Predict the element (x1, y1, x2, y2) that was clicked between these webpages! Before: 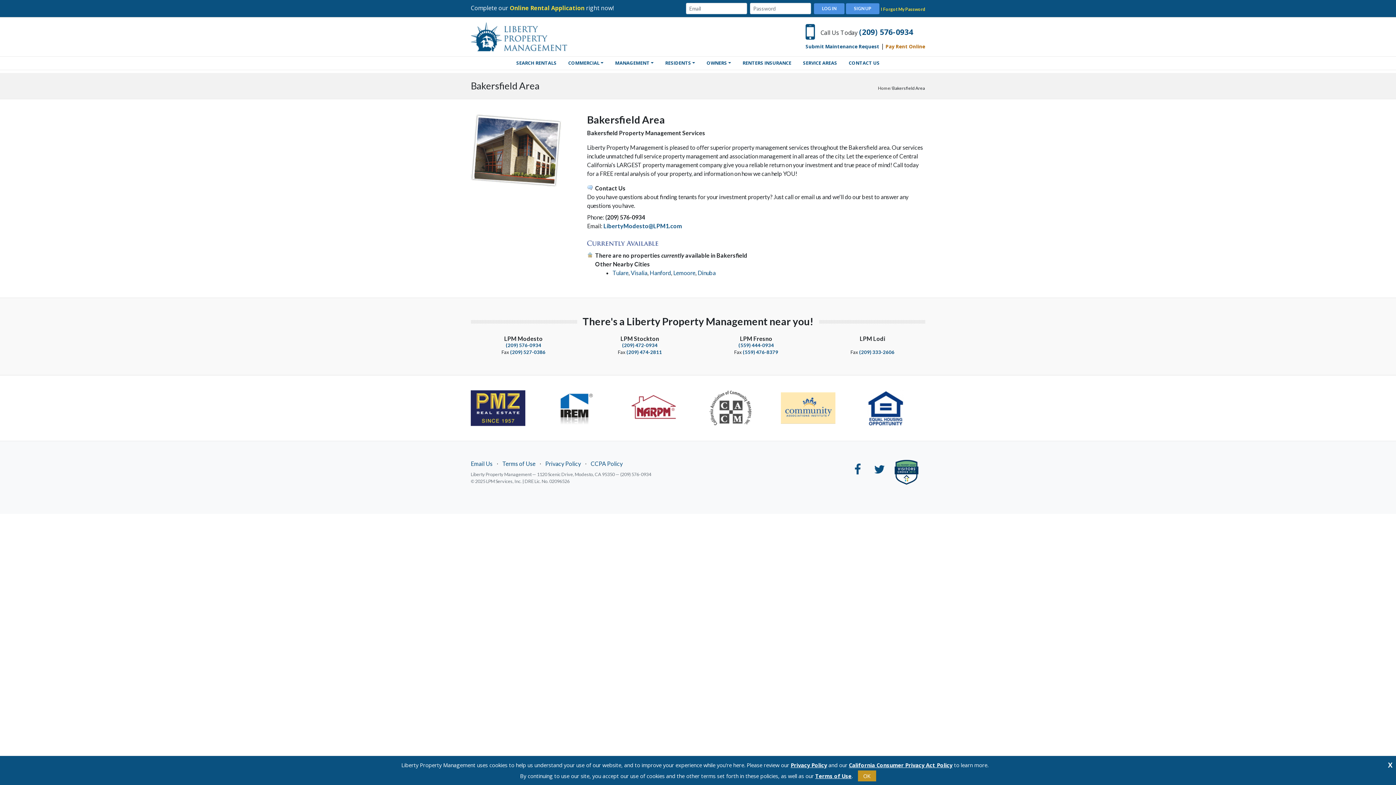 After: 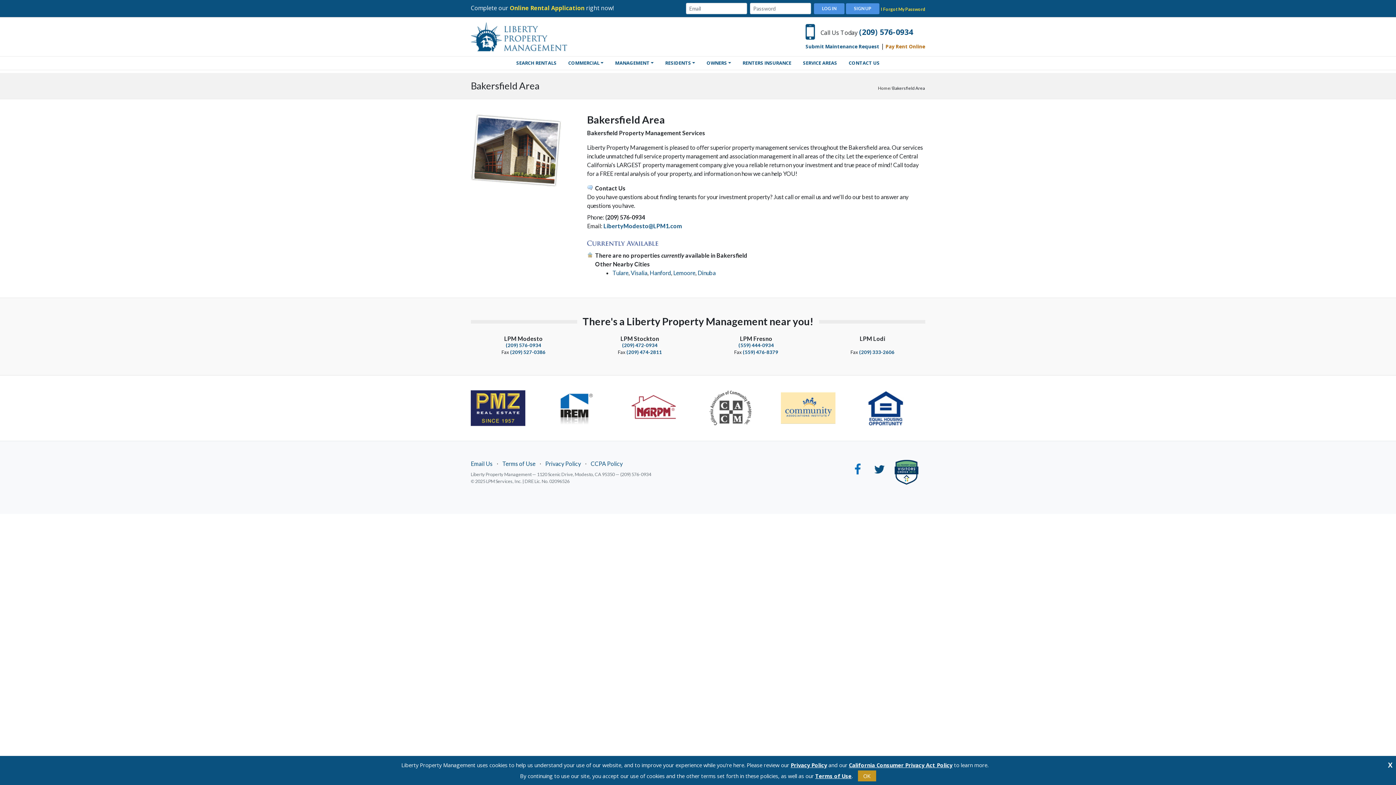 Action: bbox: (850, 468, 865, 474)